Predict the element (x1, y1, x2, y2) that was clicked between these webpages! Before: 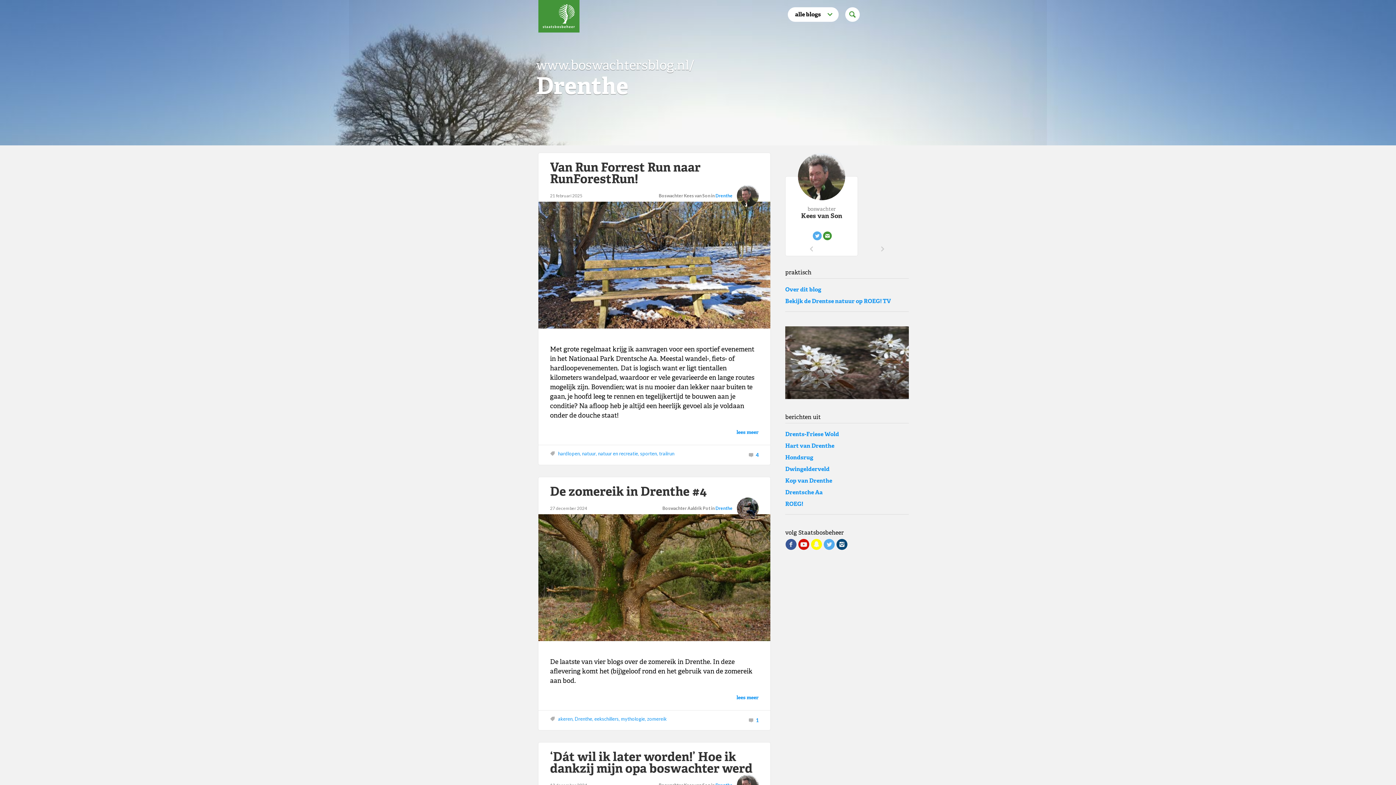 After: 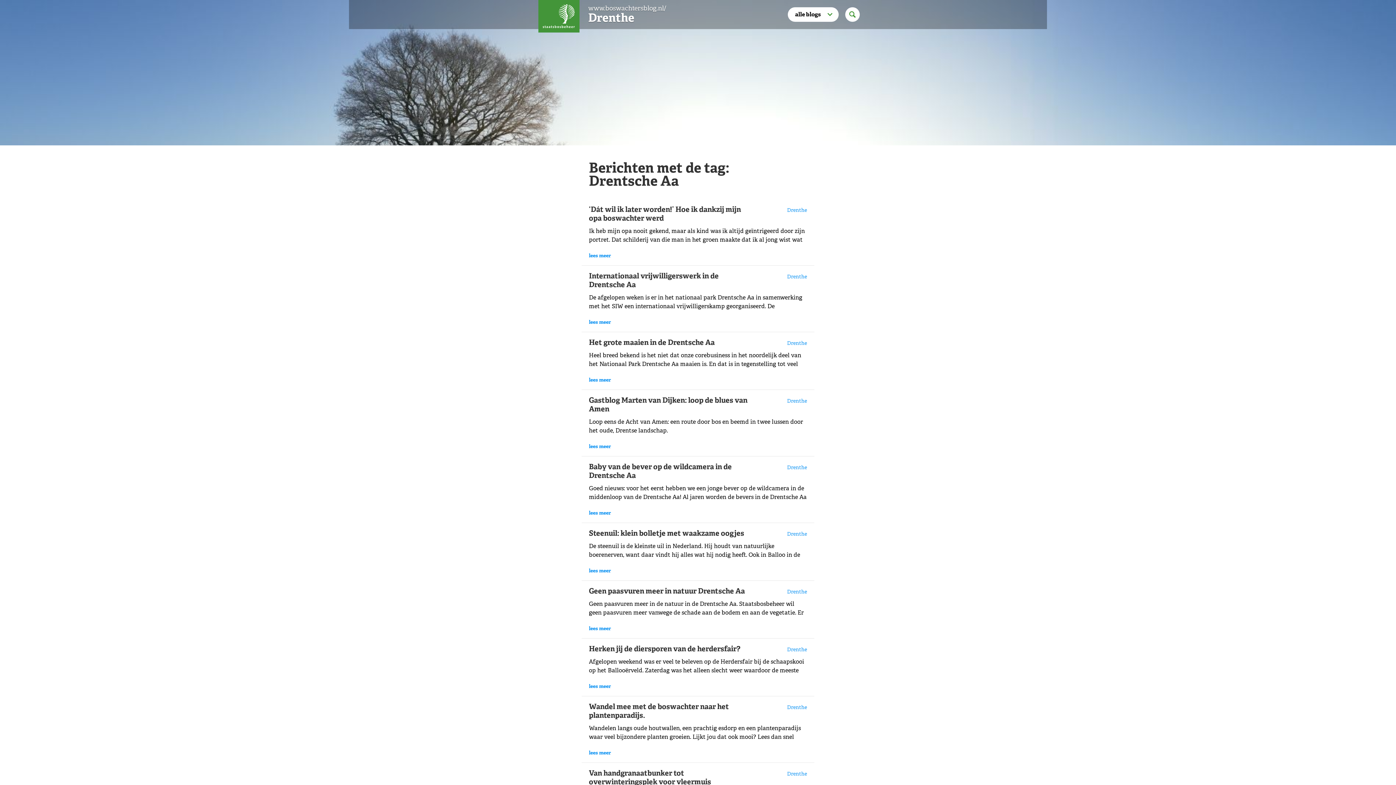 Action: label: Drentsche Aa bbox: (785, 489, 830, 496)